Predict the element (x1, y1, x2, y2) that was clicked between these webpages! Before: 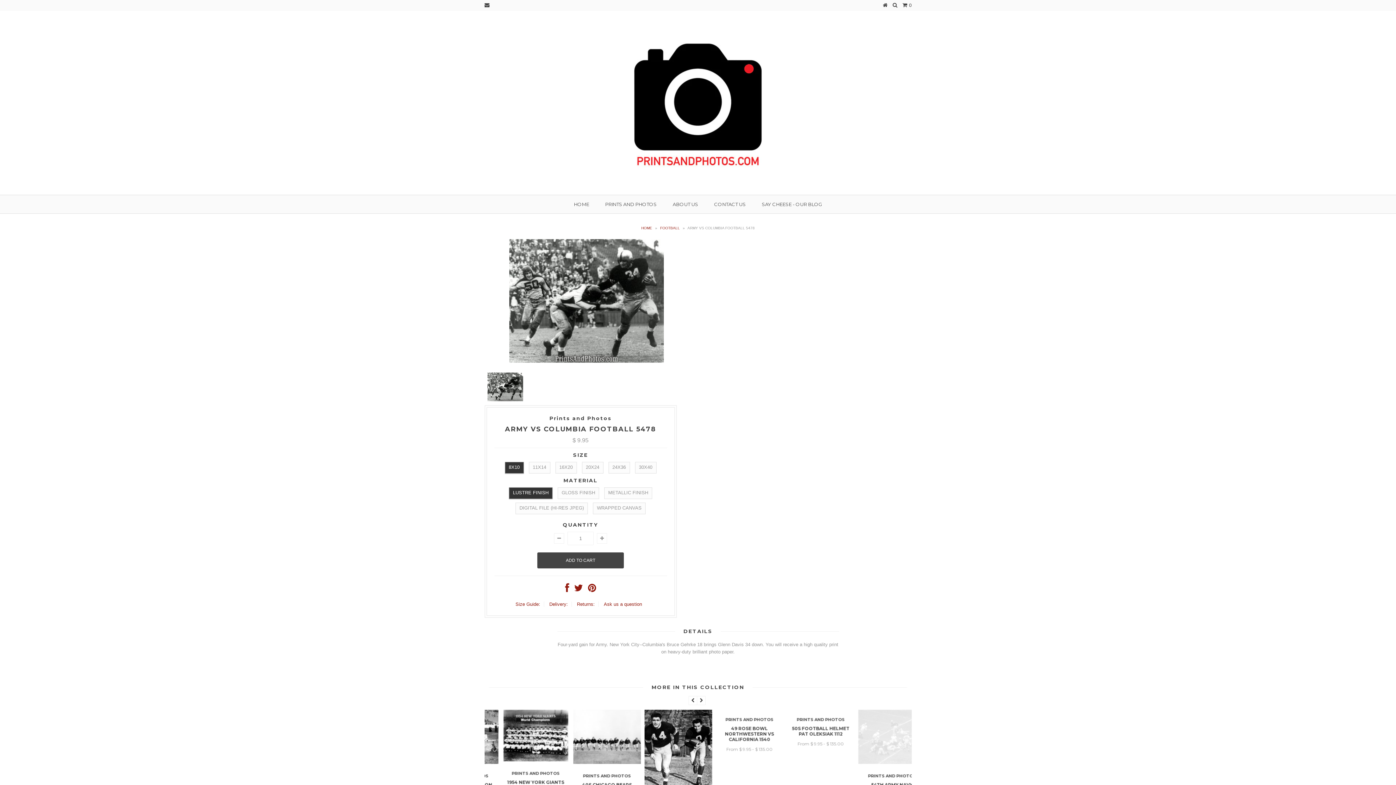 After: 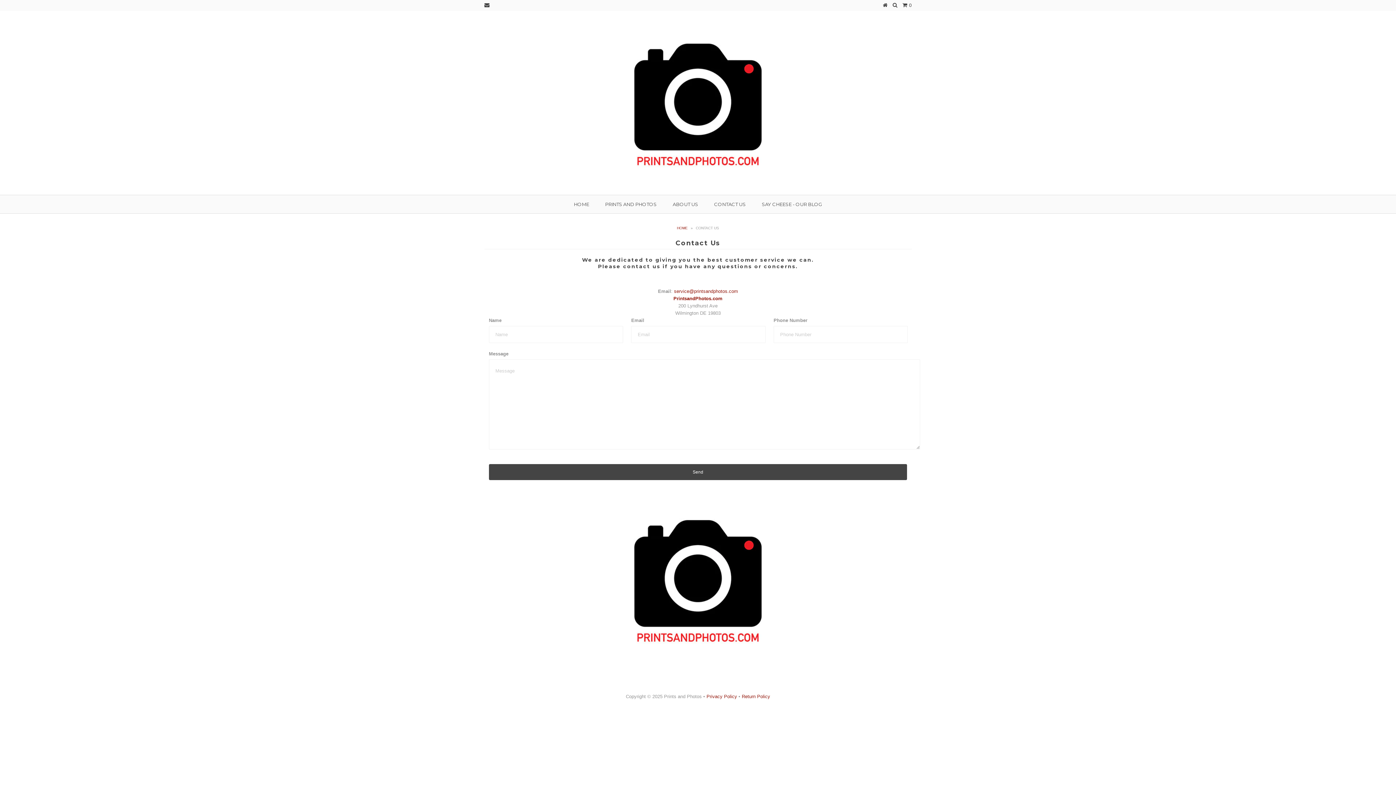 Action: label: CONTACT US bbox: (707, 195, 753, 213)